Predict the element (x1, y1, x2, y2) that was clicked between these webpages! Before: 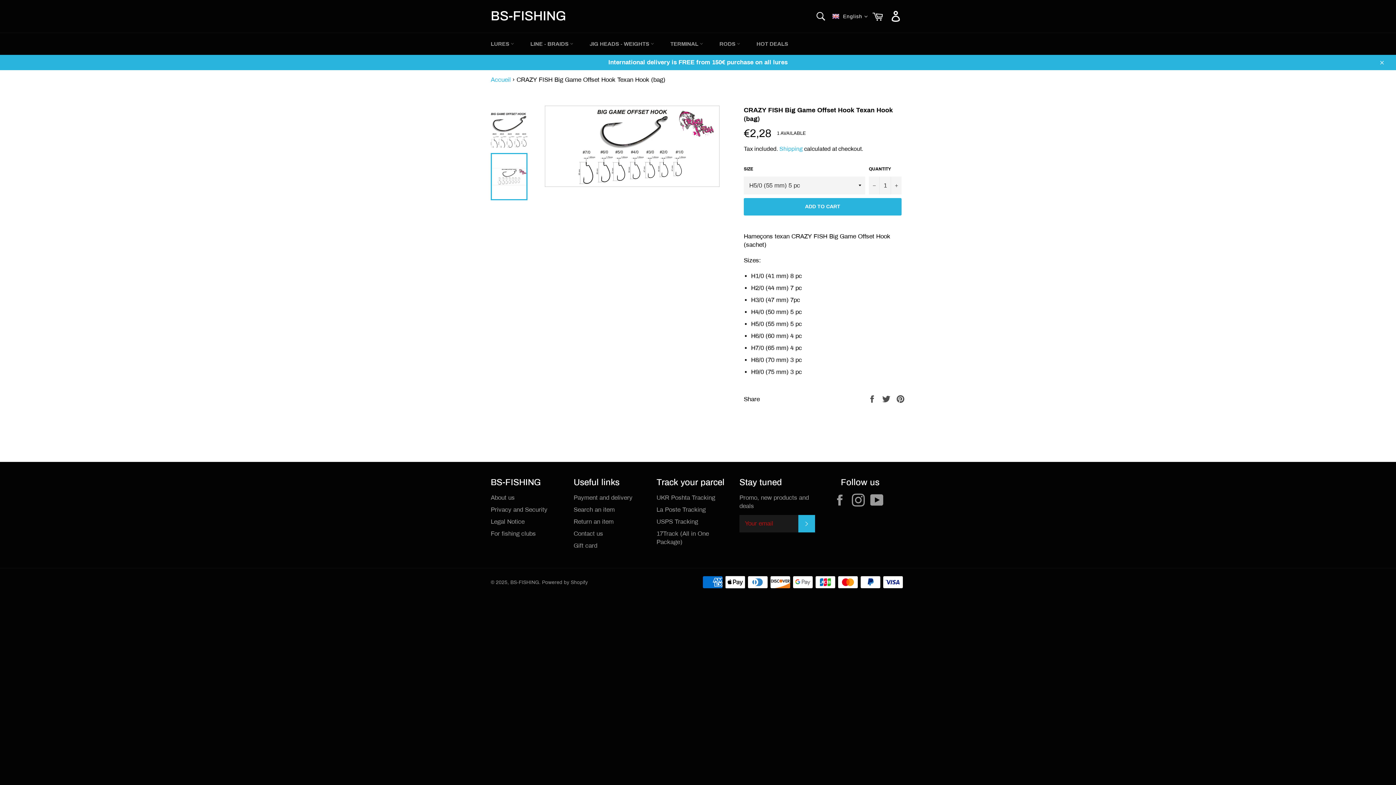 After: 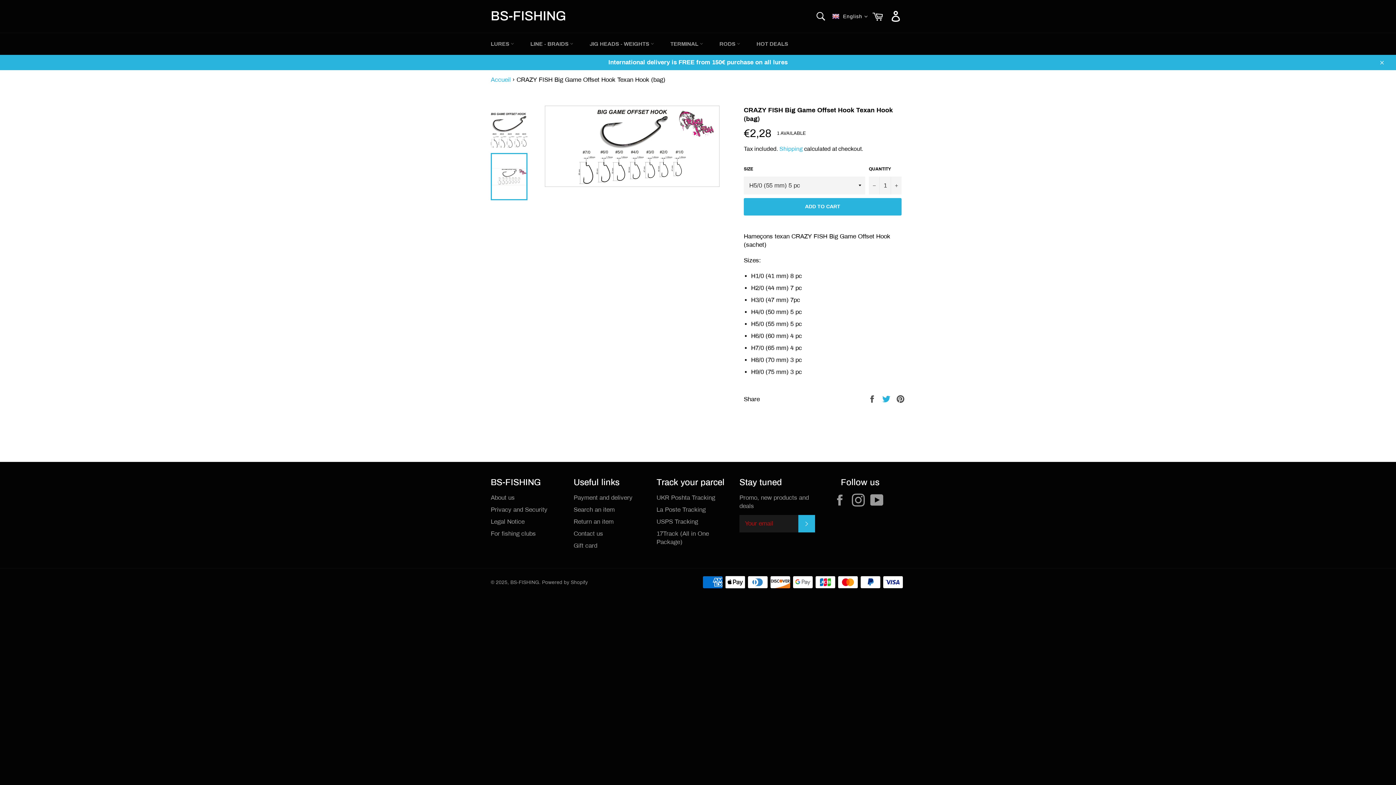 Action: bbox: (882, 395, 892, 402) label:  
Tweet on Twitter